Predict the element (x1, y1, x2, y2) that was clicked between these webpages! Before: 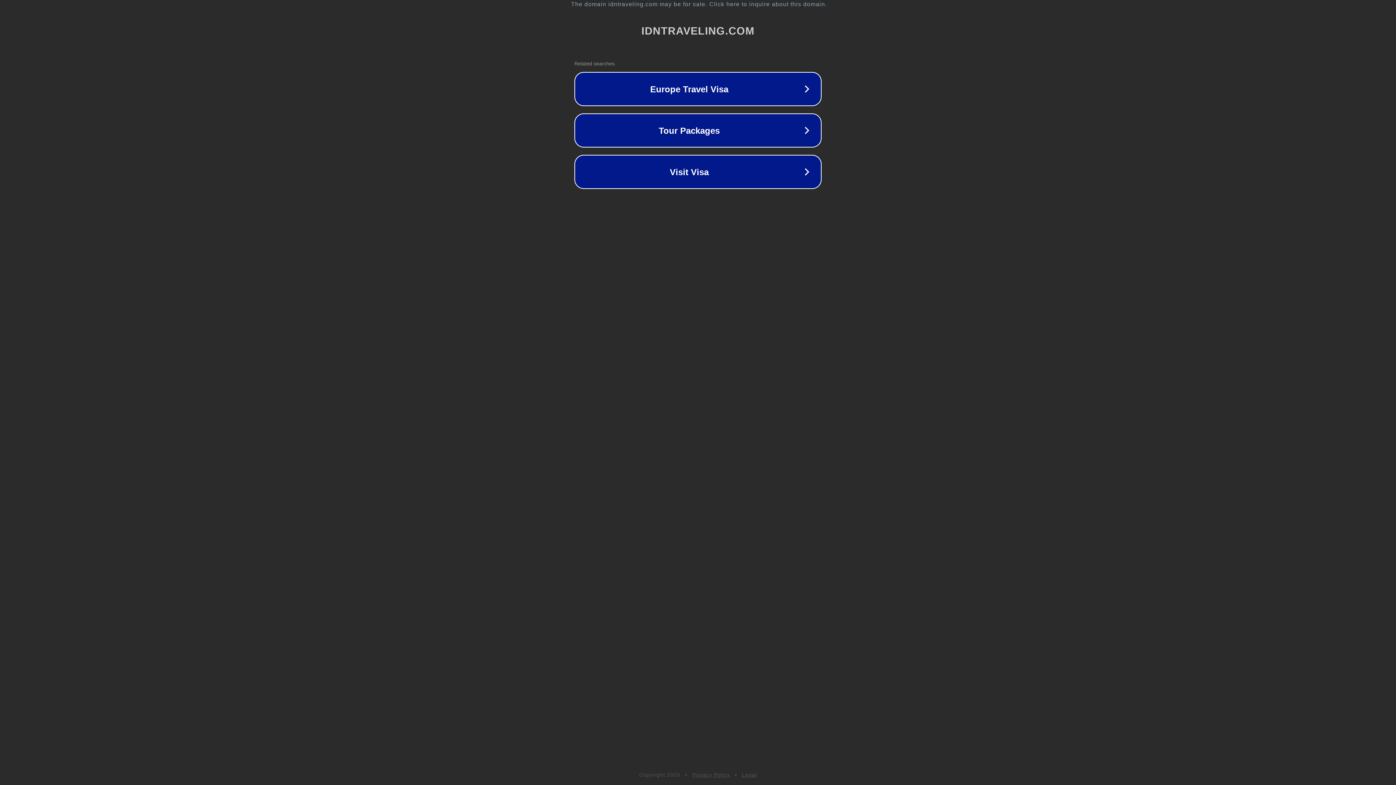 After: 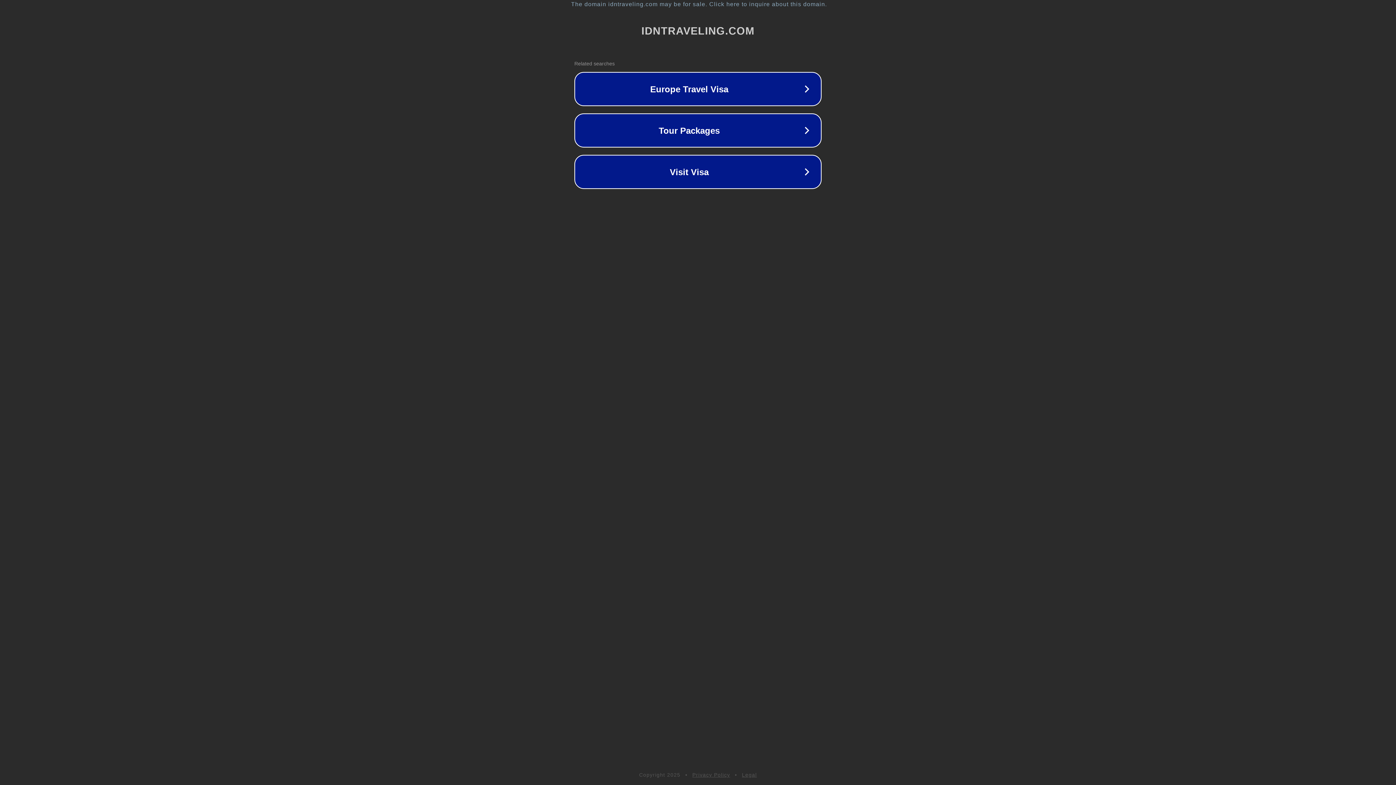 Action: bbox: (742, 772, 757, 778) label: Legal